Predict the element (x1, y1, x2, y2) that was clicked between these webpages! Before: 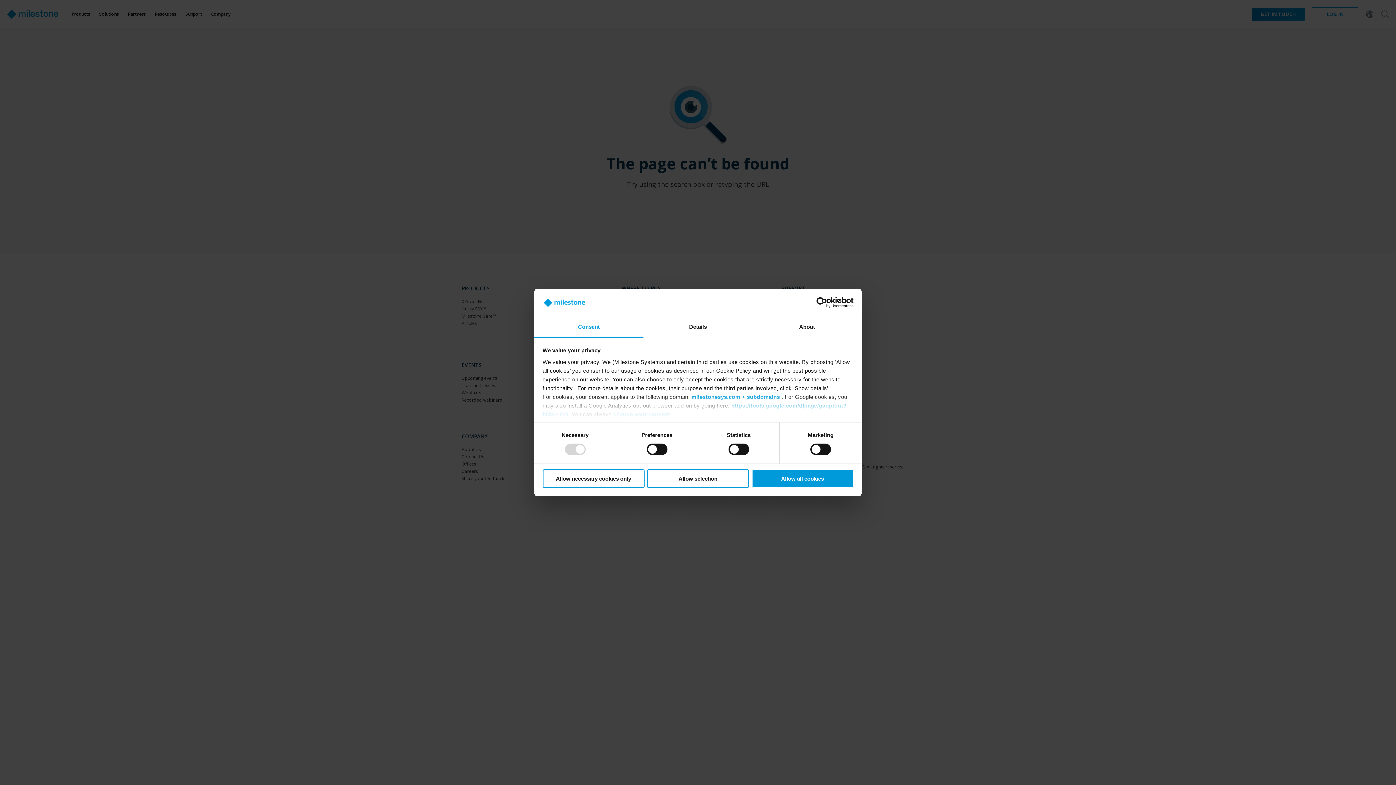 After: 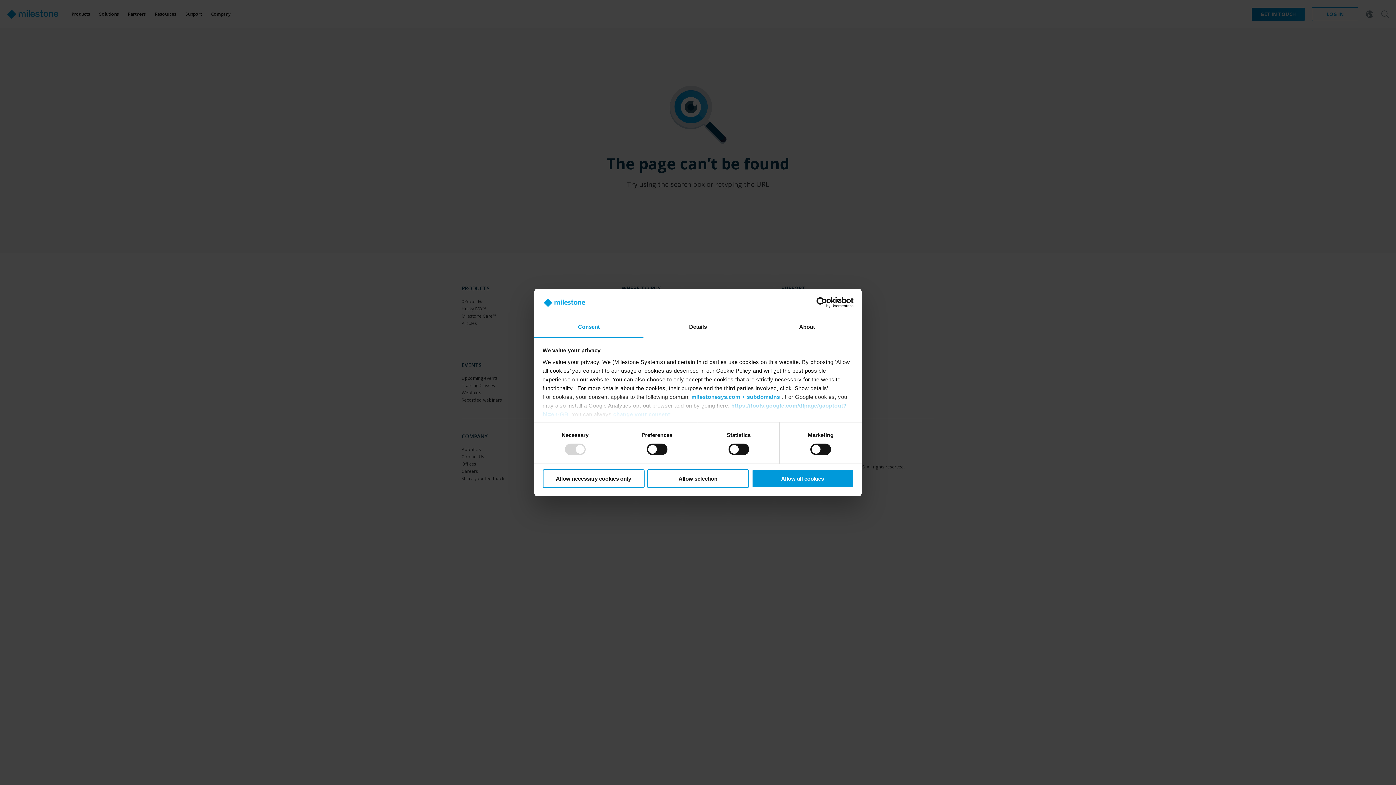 Action: label: Consent bbox: (534, 317, 643, 337)